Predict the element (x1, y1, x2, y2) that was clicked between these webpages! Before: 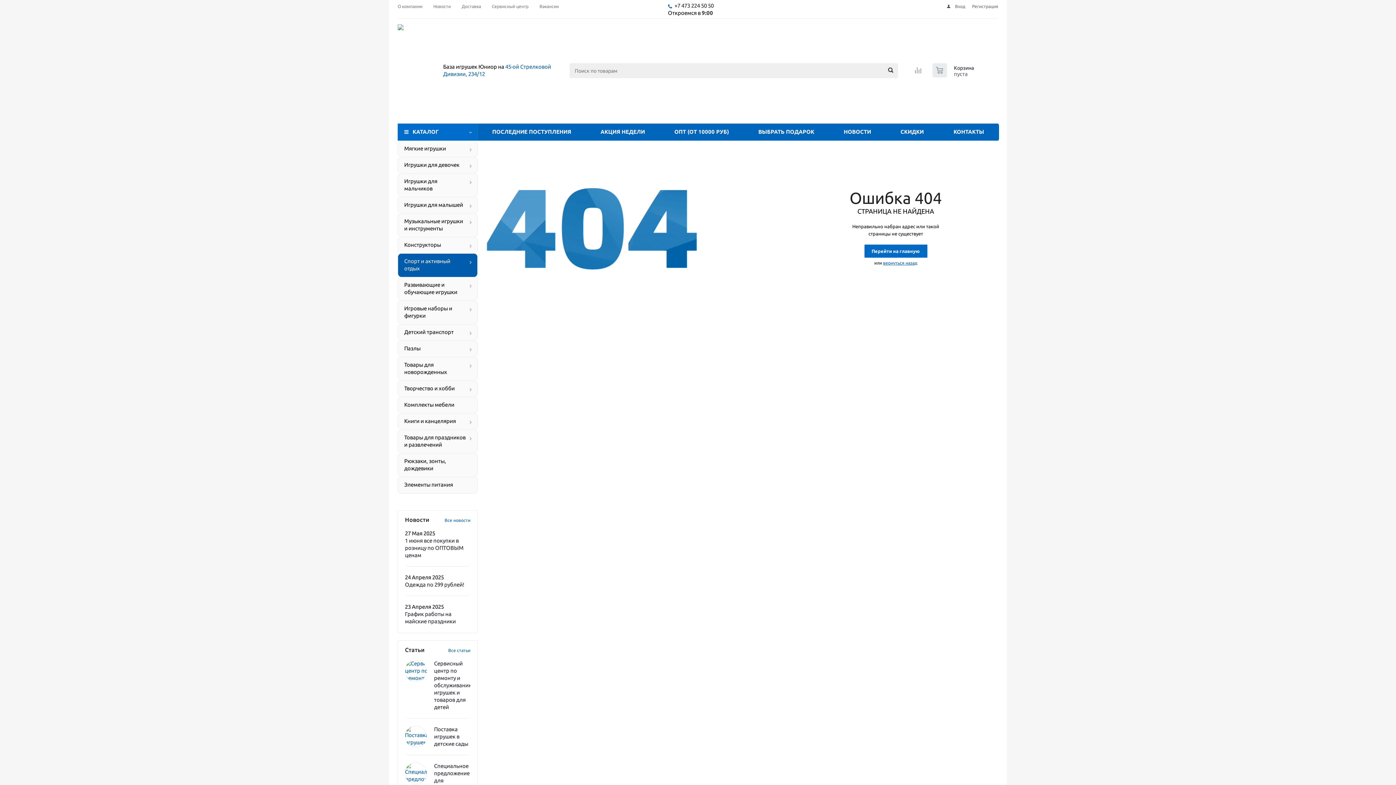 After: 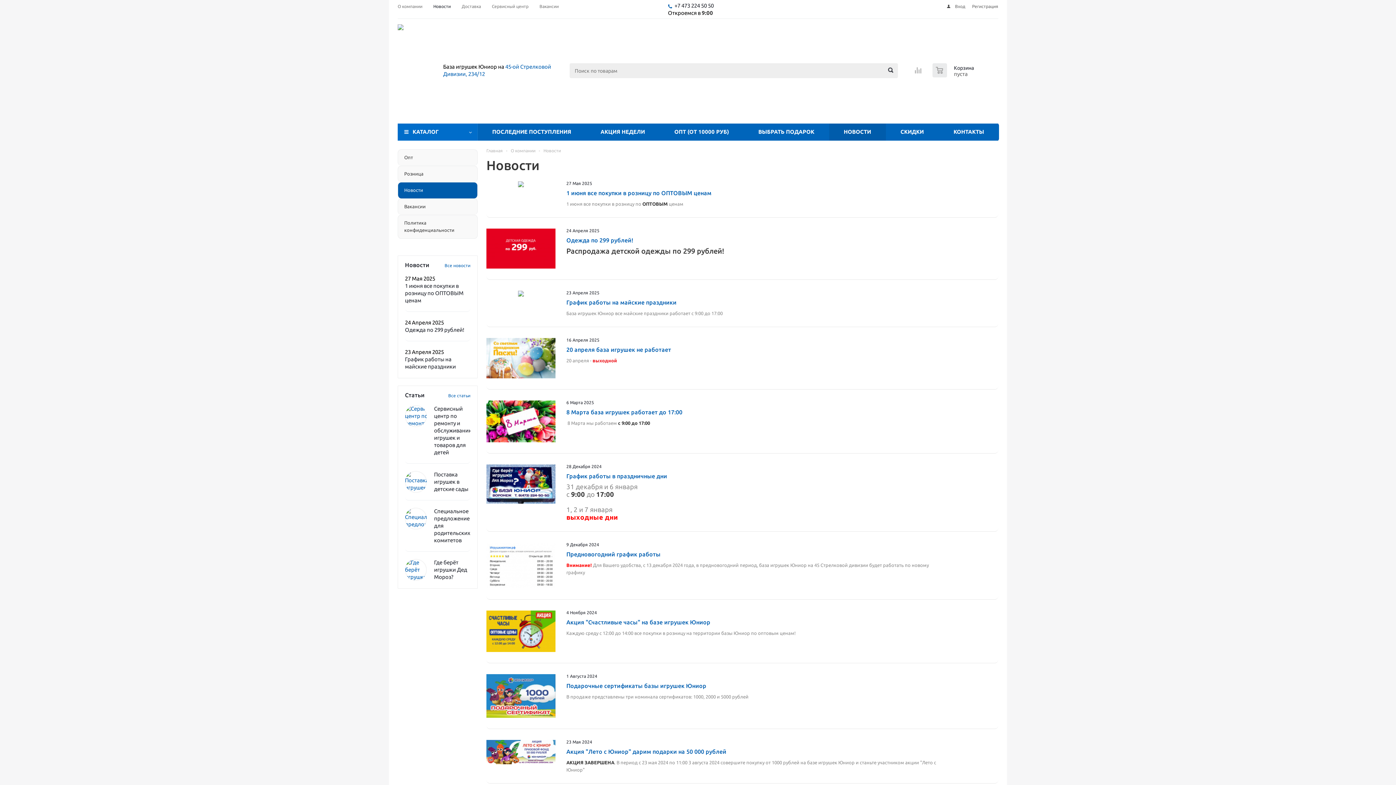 Action: label: Все новости bbox: (444, 514, 470, 524)